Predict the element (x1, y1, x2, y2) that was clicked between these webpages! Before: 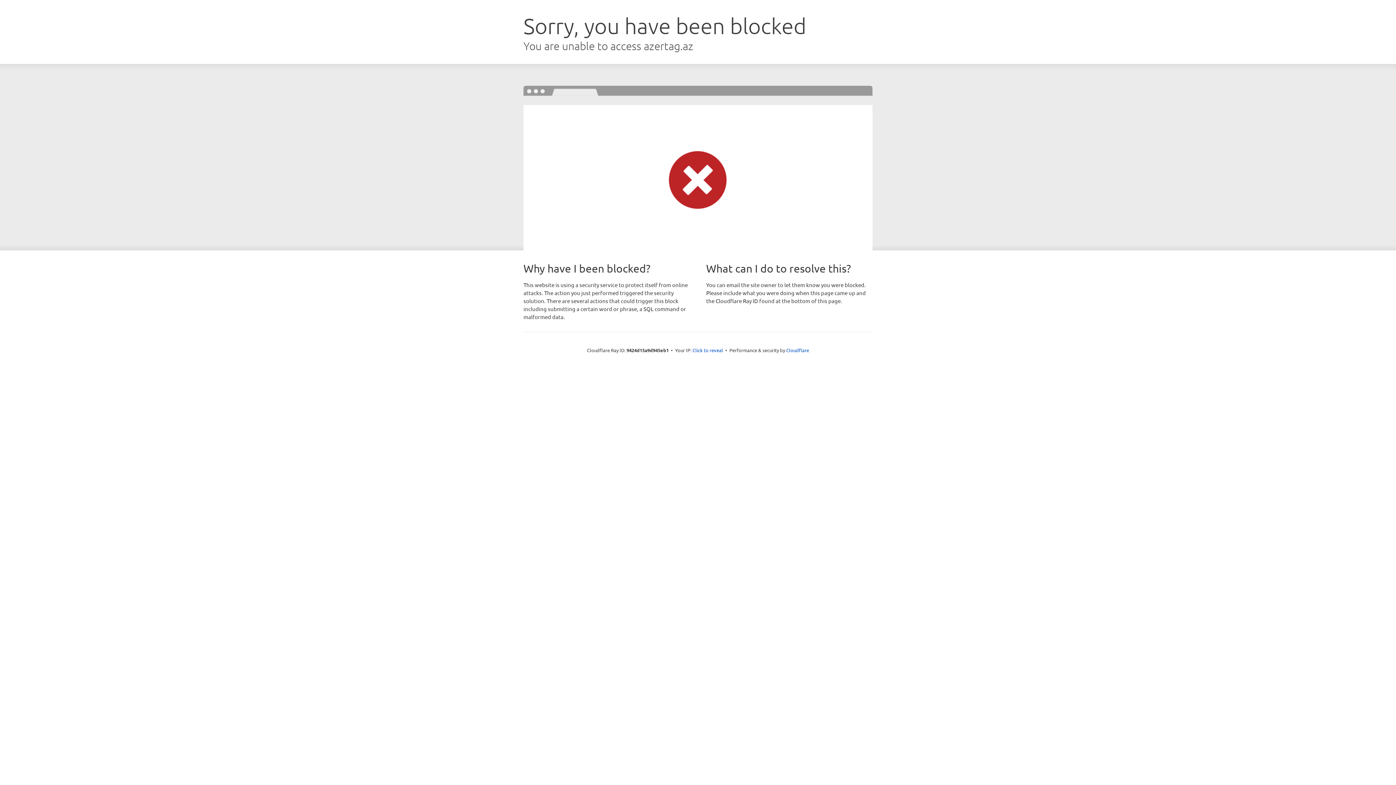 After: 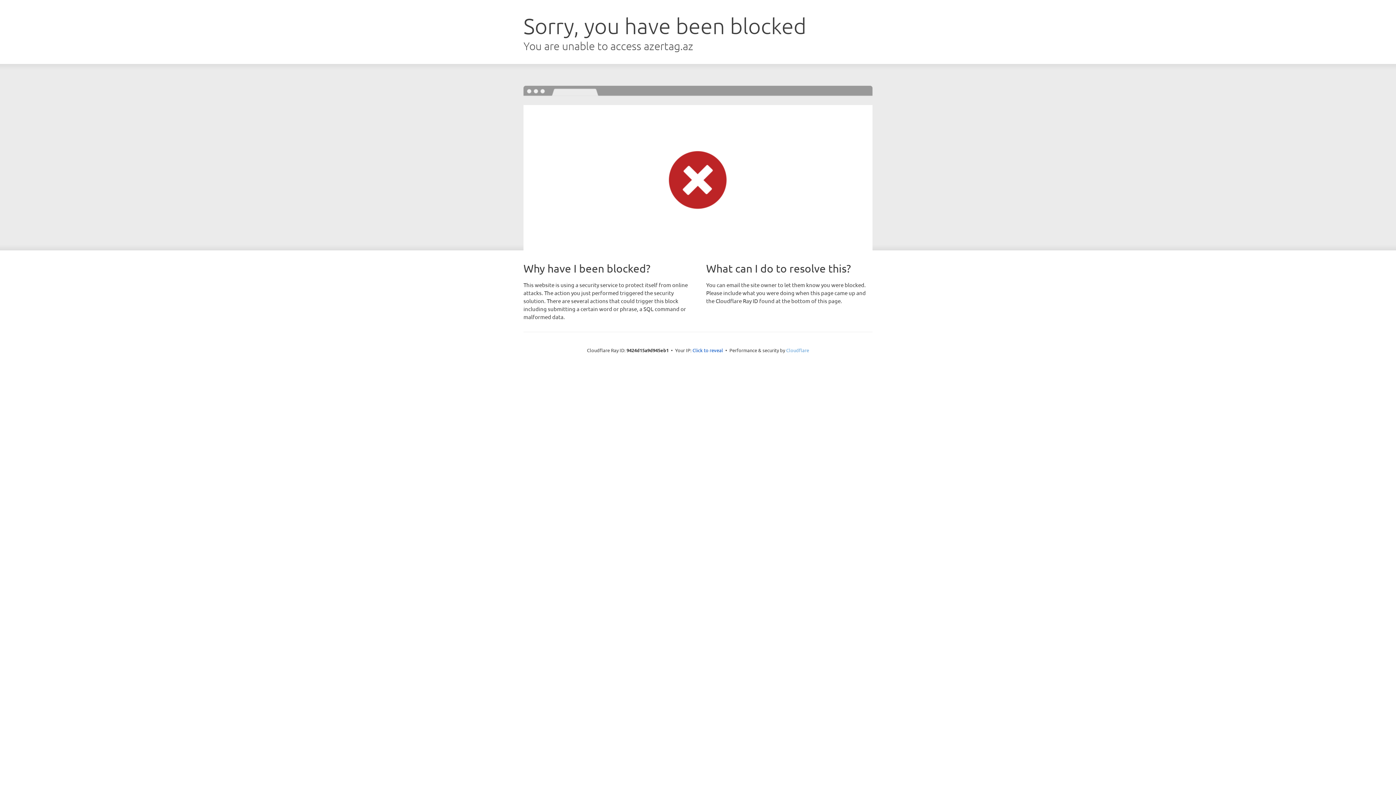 Action: bbox: (786, 347, 809, 353) label: Cloudflare